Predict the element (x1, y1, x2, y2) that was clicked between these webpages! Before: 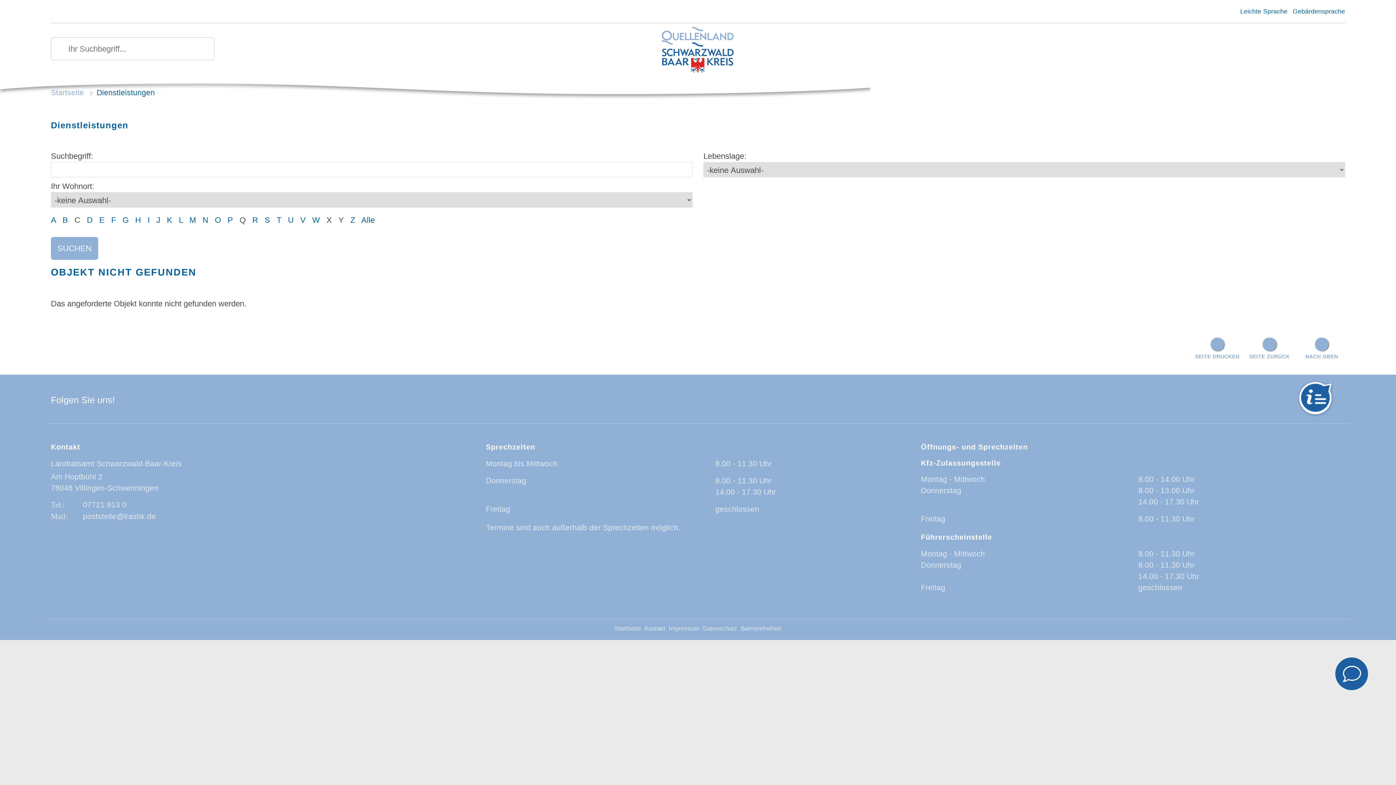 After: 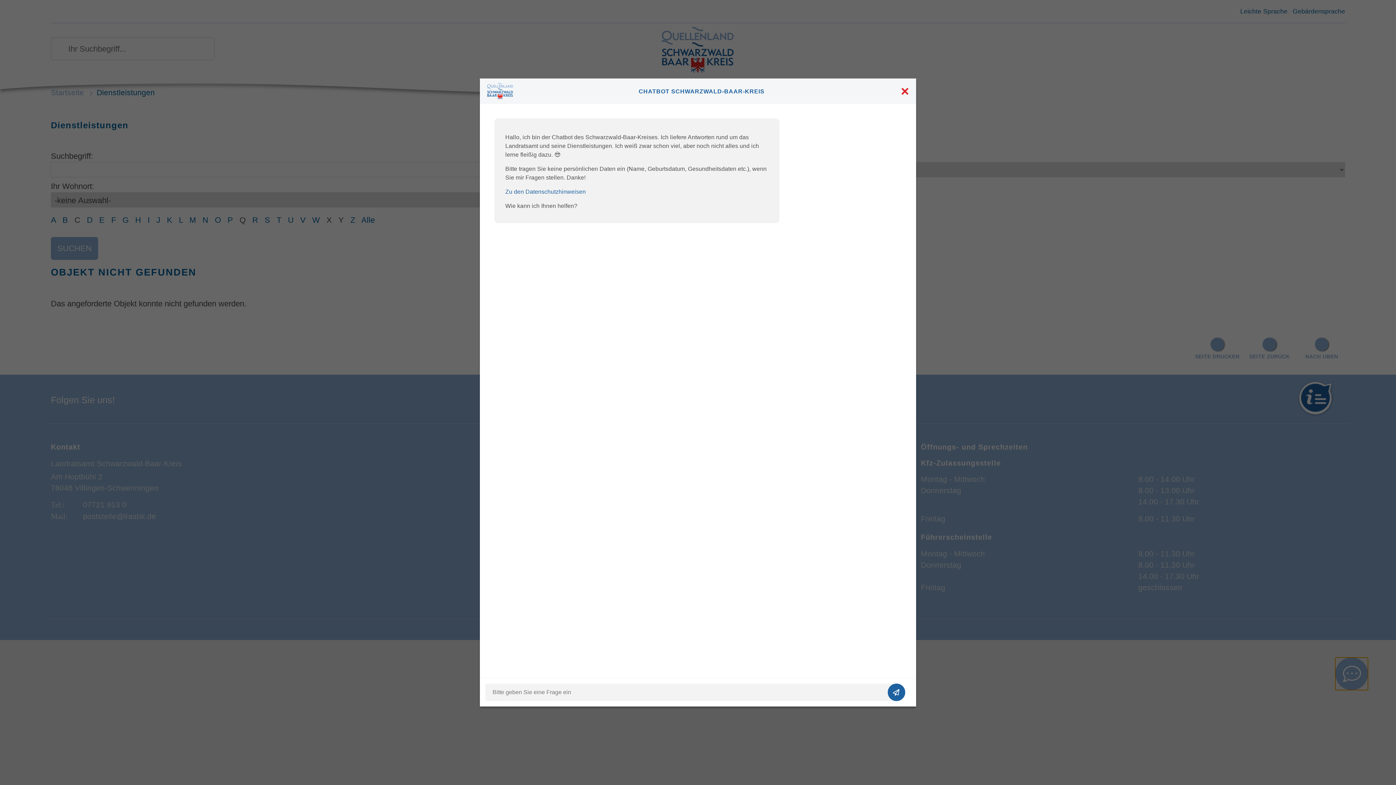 Action: bbox: (1335, 657, 1368, 690)